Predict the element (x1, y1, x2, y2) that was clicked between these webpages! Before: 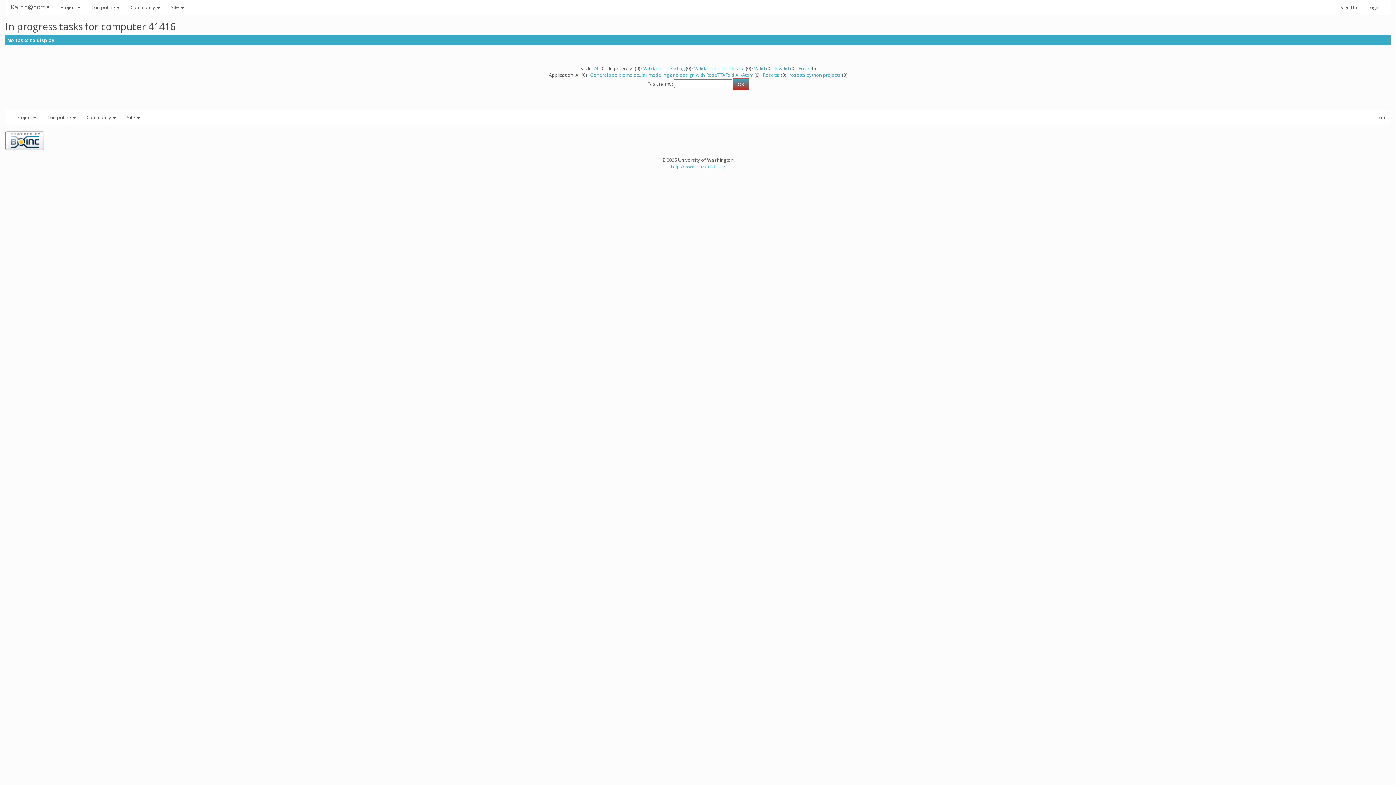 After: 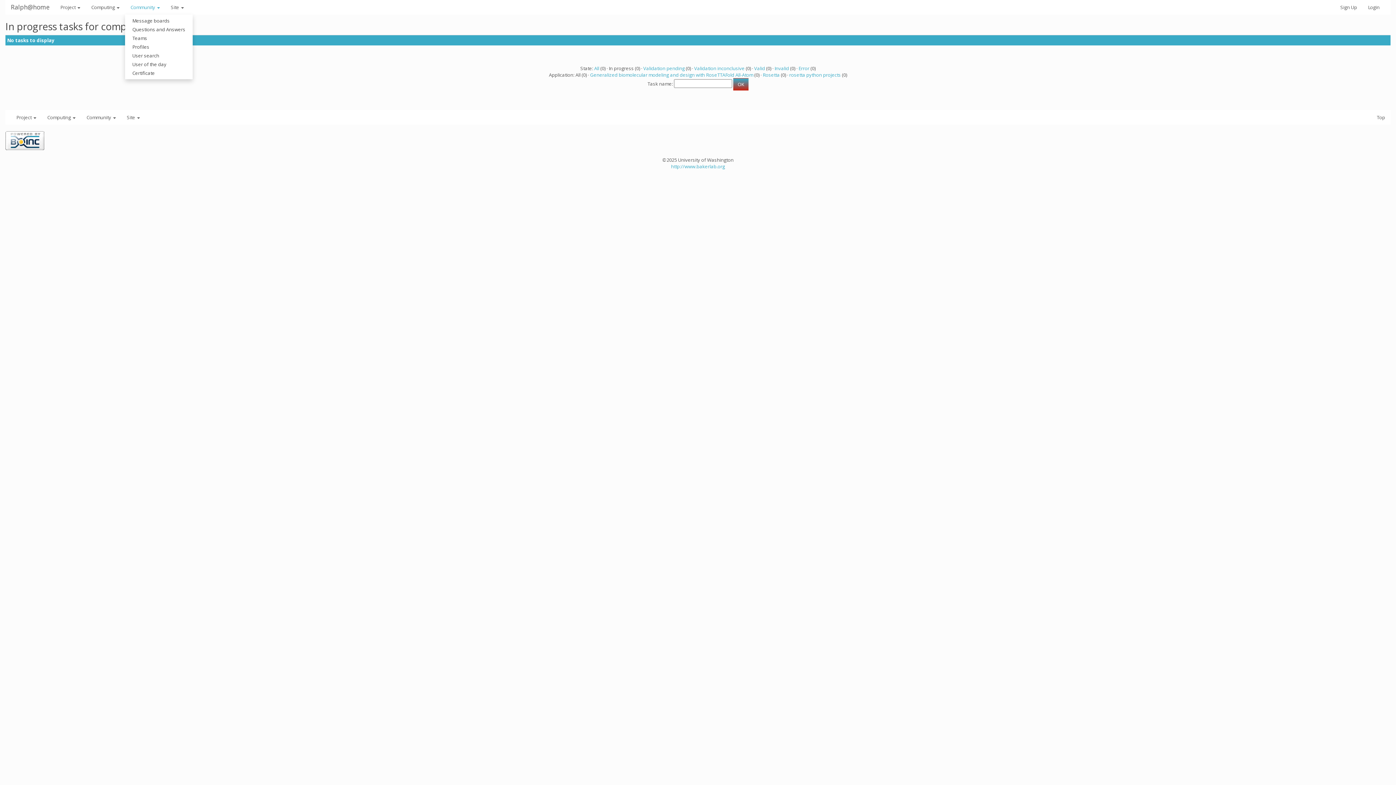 Action: label: Community  bbox: (125, 0, 165, 14)